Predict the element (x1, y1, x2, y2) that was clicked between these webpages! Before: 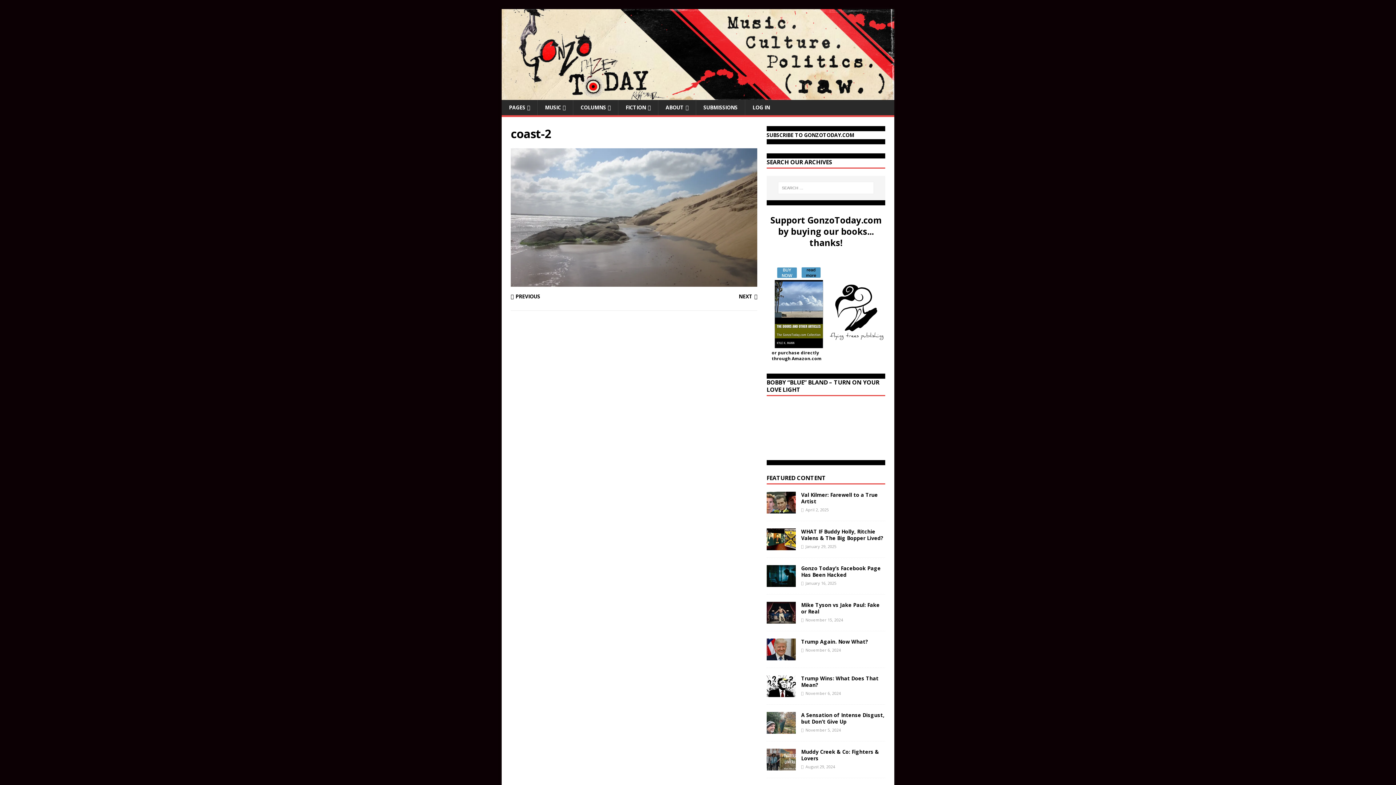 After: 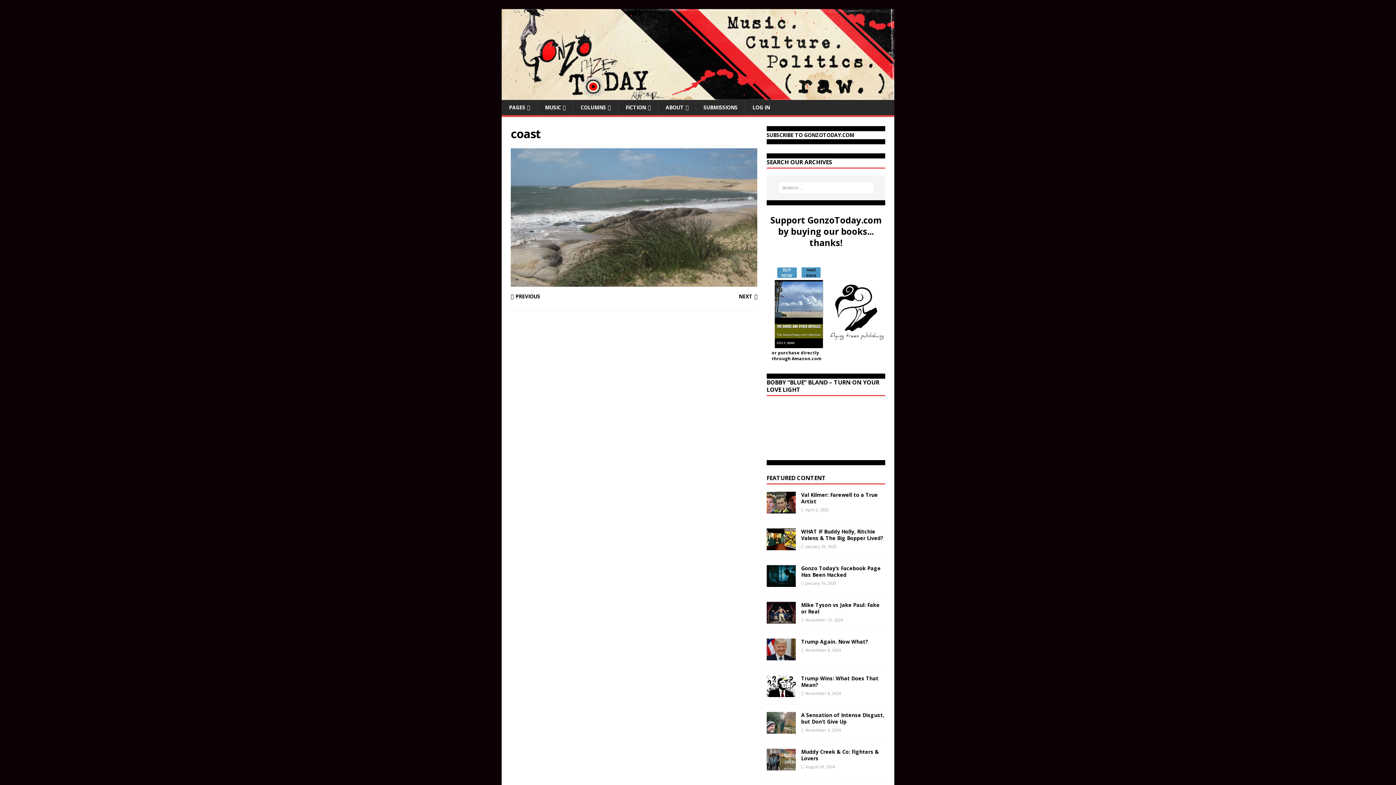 Action: bbox: (510, 294, 631, 299) label: PREVIOUS